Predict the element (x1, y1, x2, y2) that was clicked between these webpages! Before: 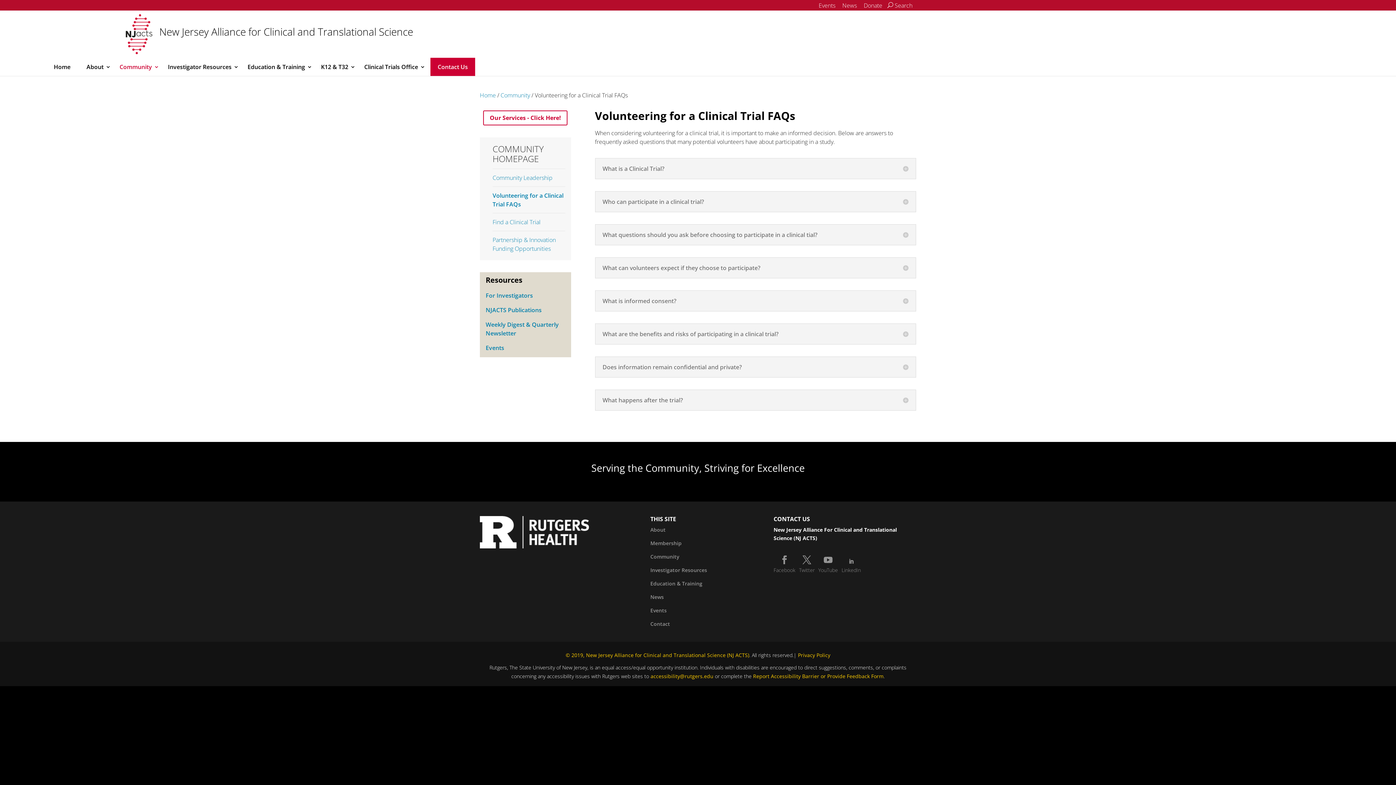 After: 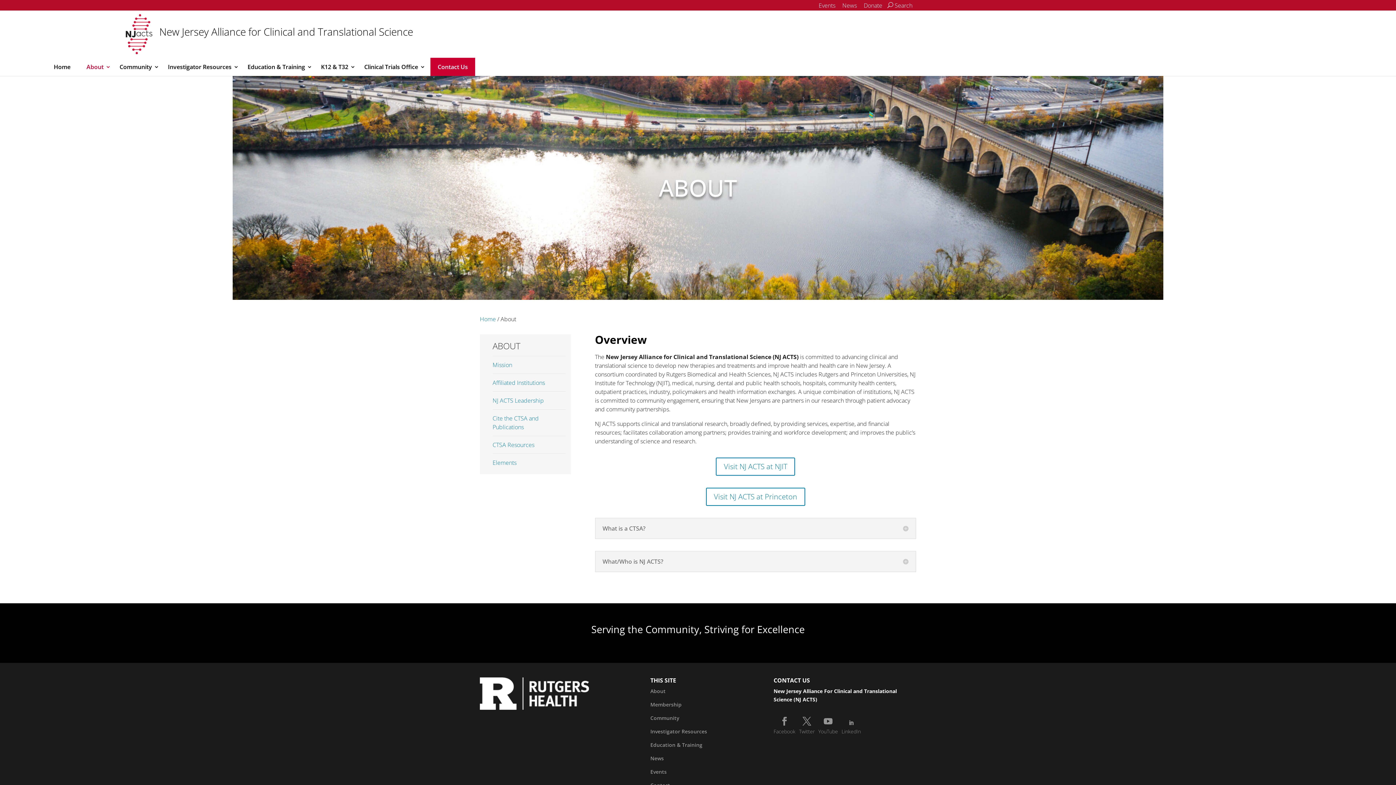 Action: bbox: (650, 526, 665, 533) label: About